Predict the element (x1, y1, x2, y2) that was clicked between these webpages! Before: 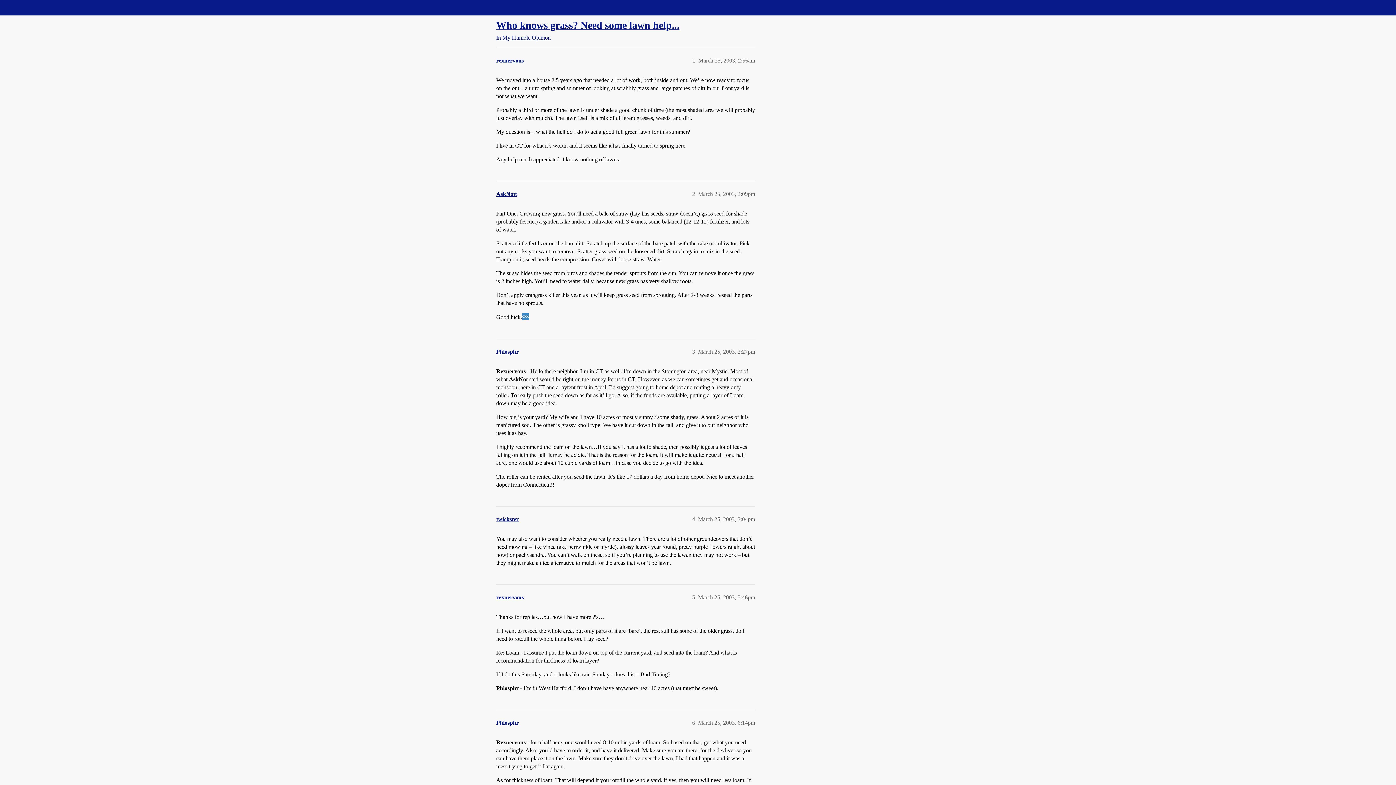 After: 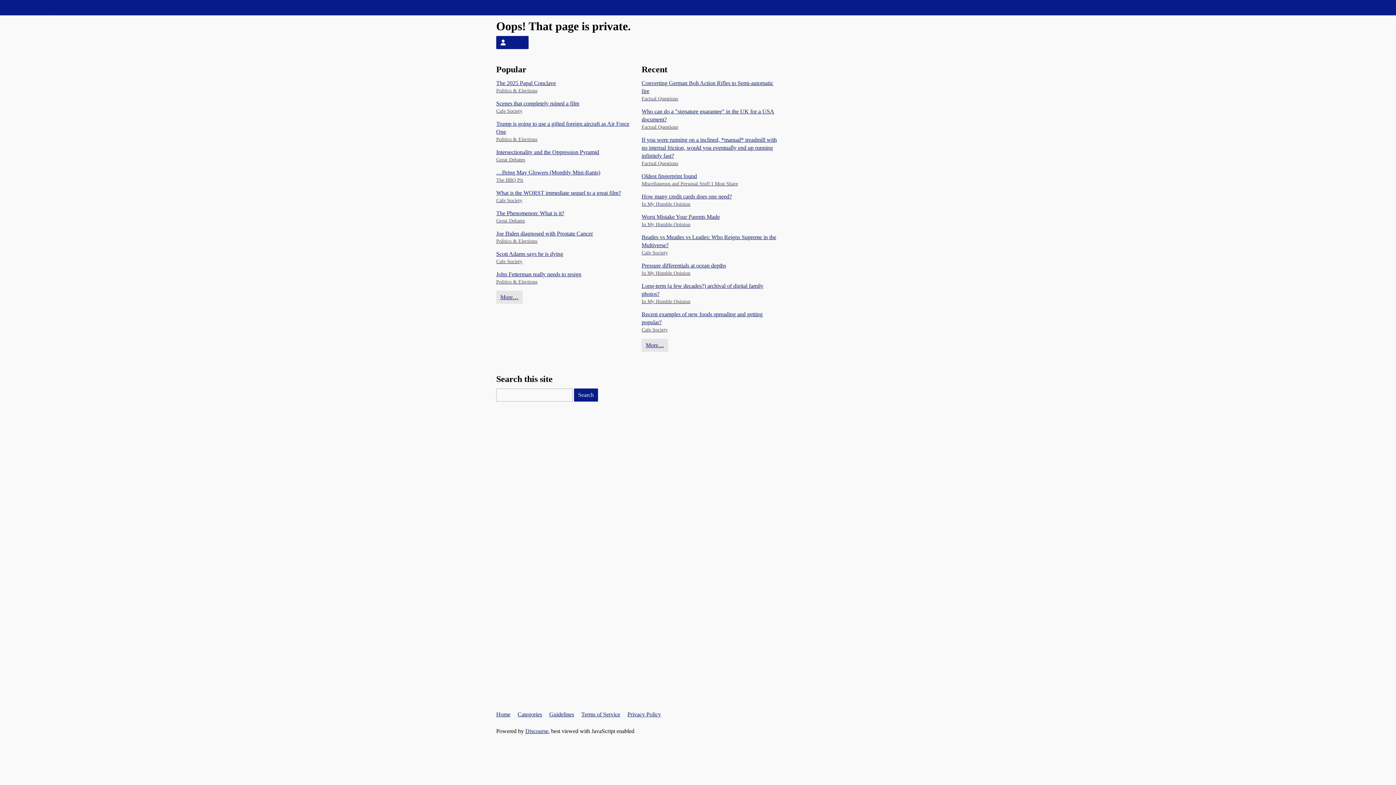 Action: bbox: (496, 190, 517, 197) label: AskNott